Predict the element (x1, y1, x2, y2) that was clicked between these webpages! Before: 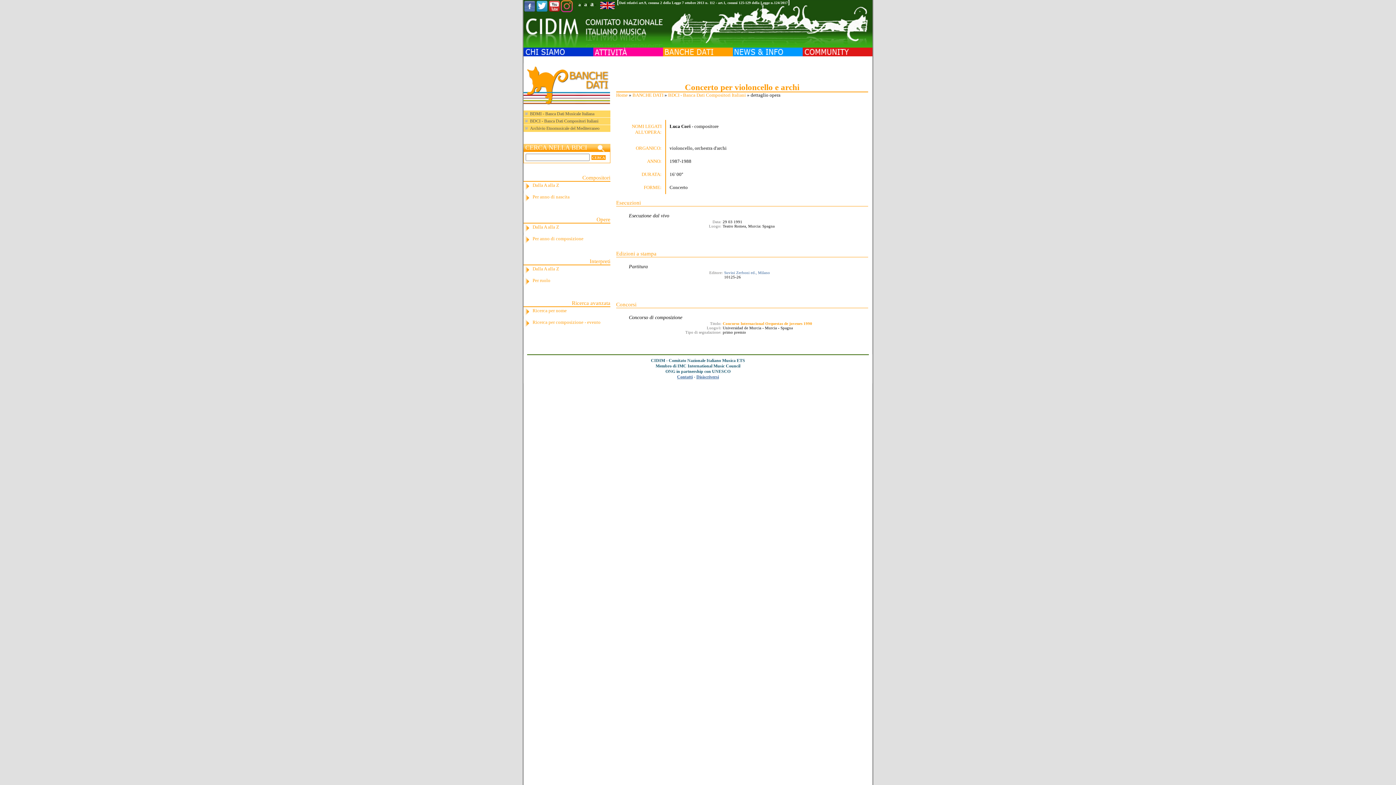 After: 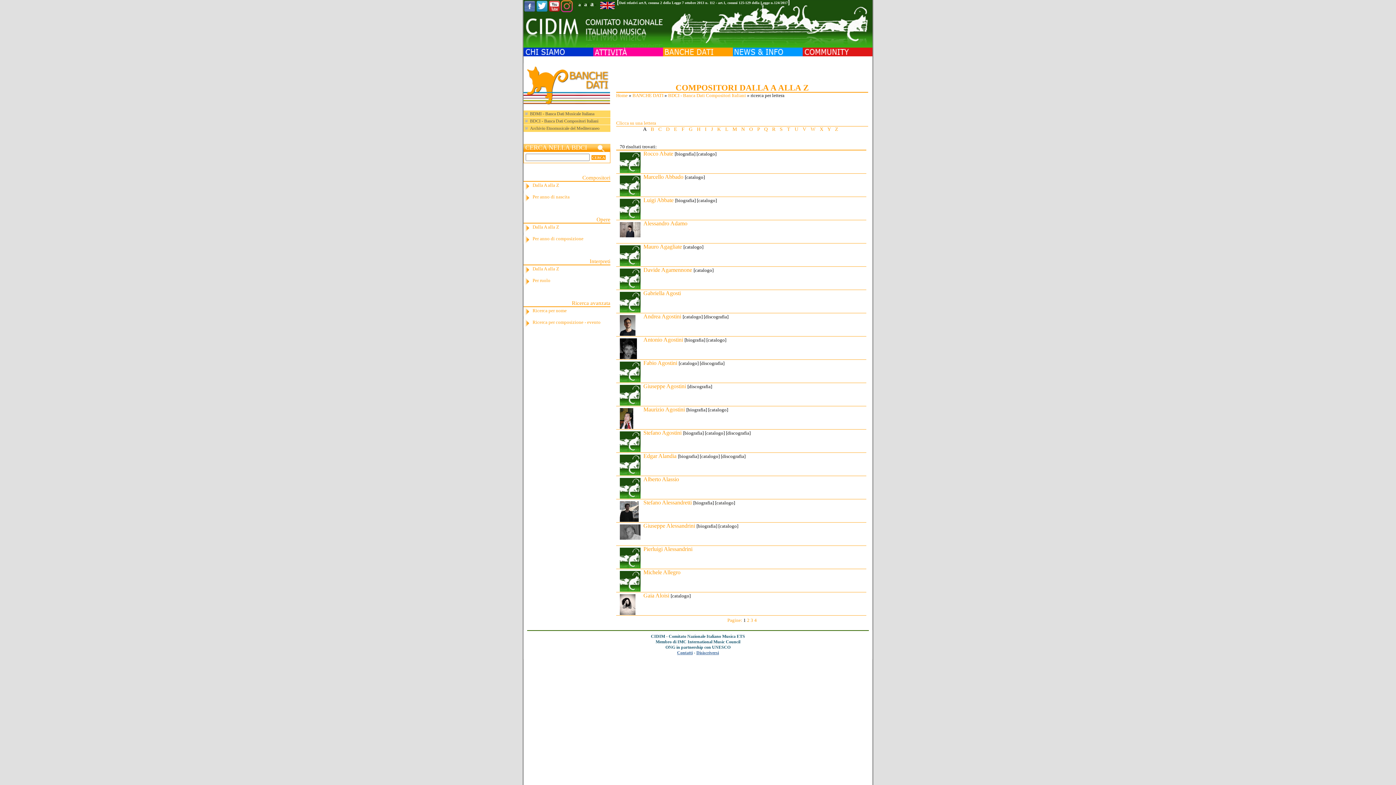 Action: label: Dalla A alla Z bbox: (532, 182, 559, 187)